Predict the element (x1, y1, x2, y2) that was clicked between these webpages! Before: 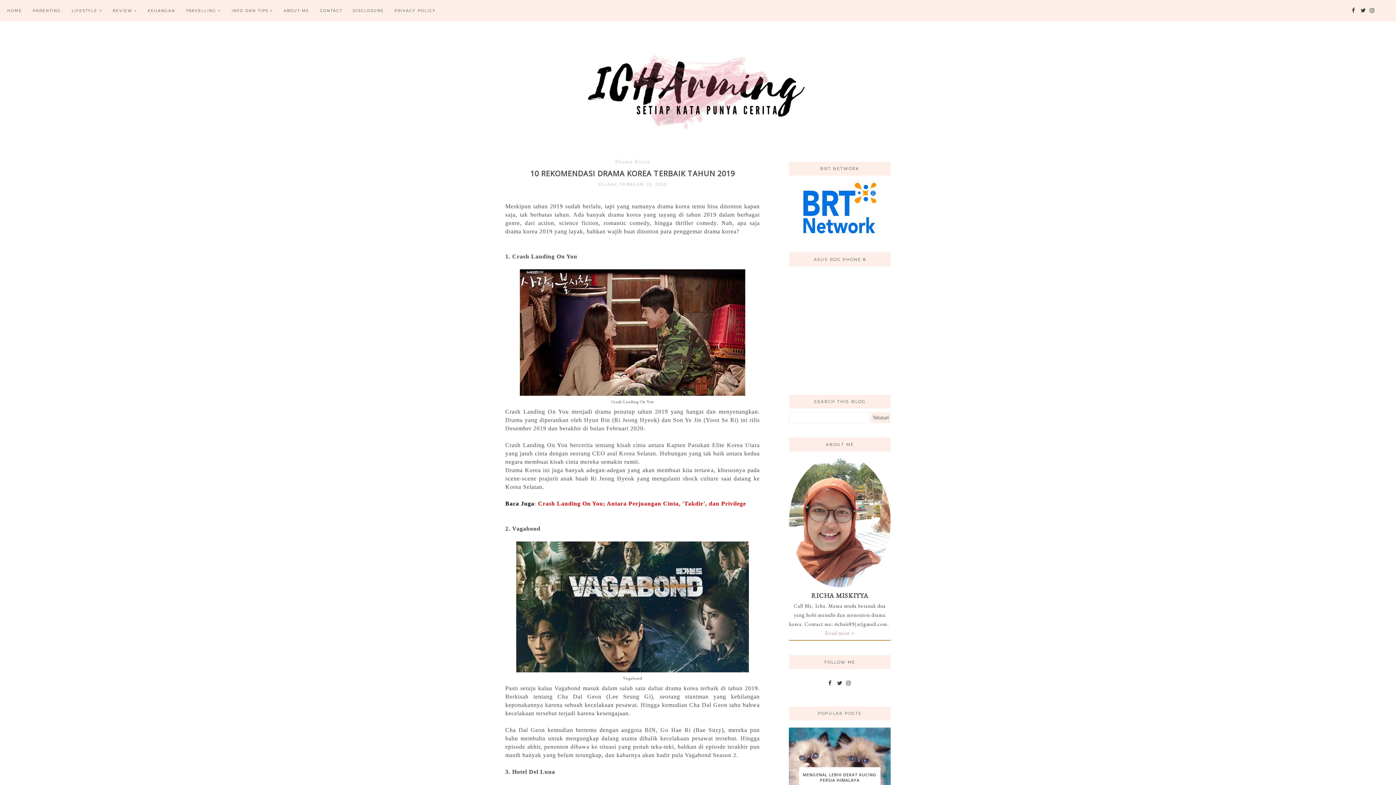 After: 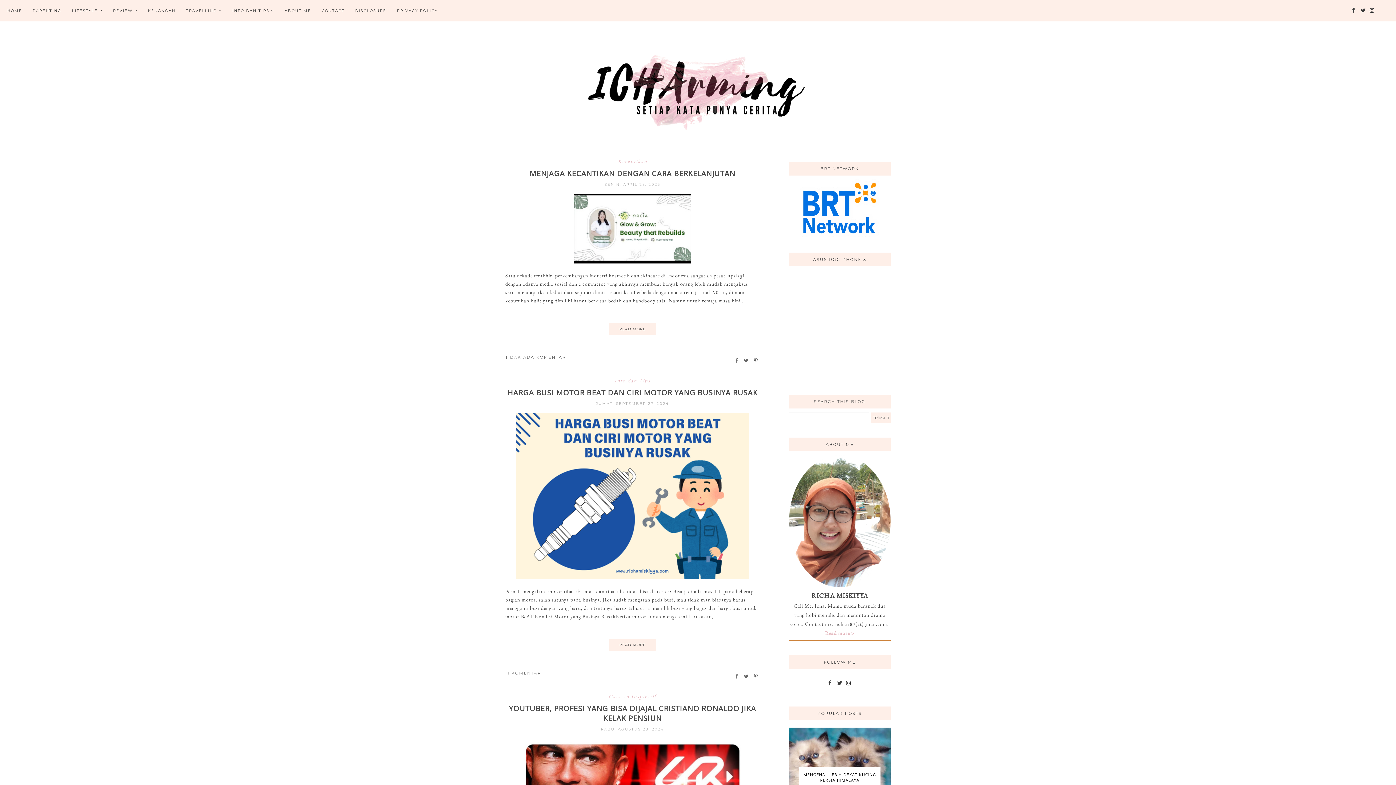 Action: bbox: (505, 43, 890, 140)